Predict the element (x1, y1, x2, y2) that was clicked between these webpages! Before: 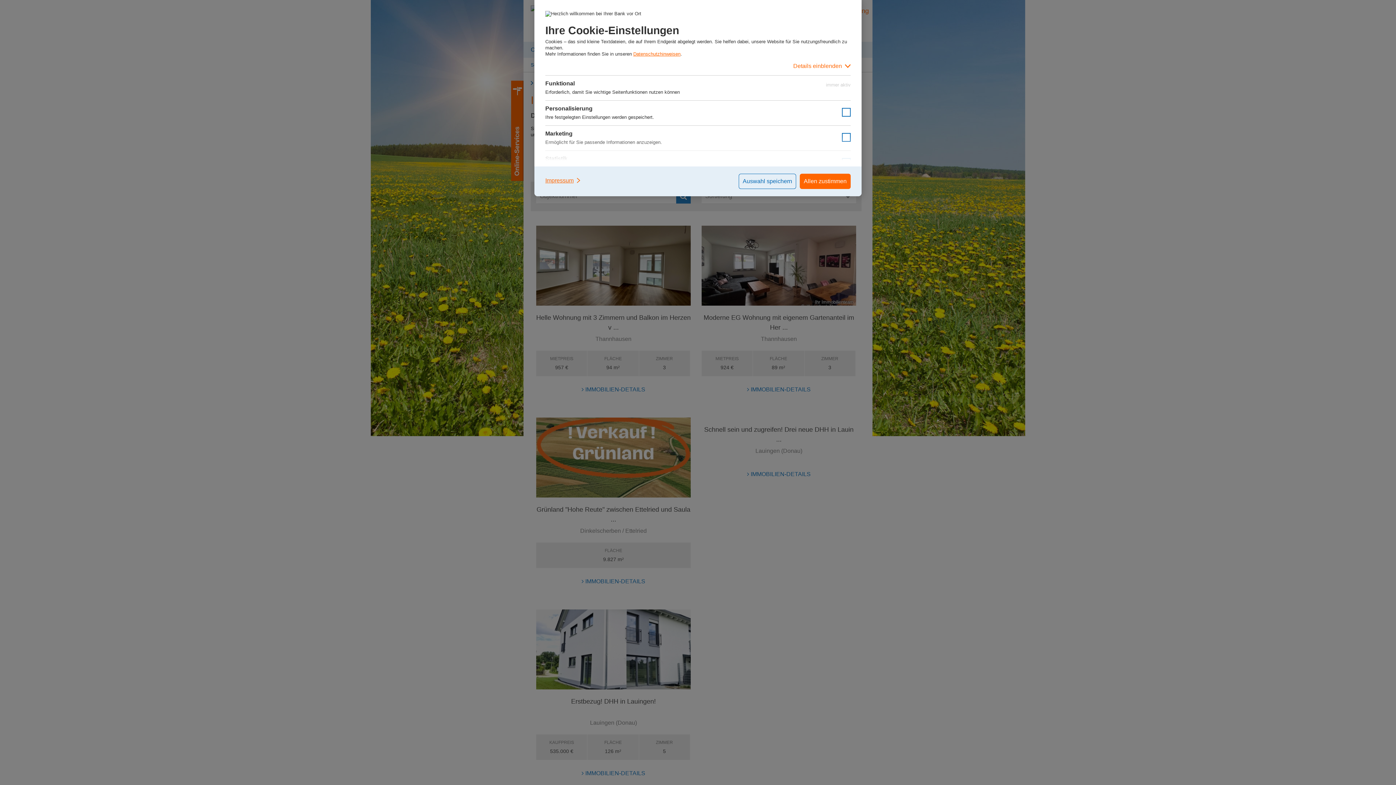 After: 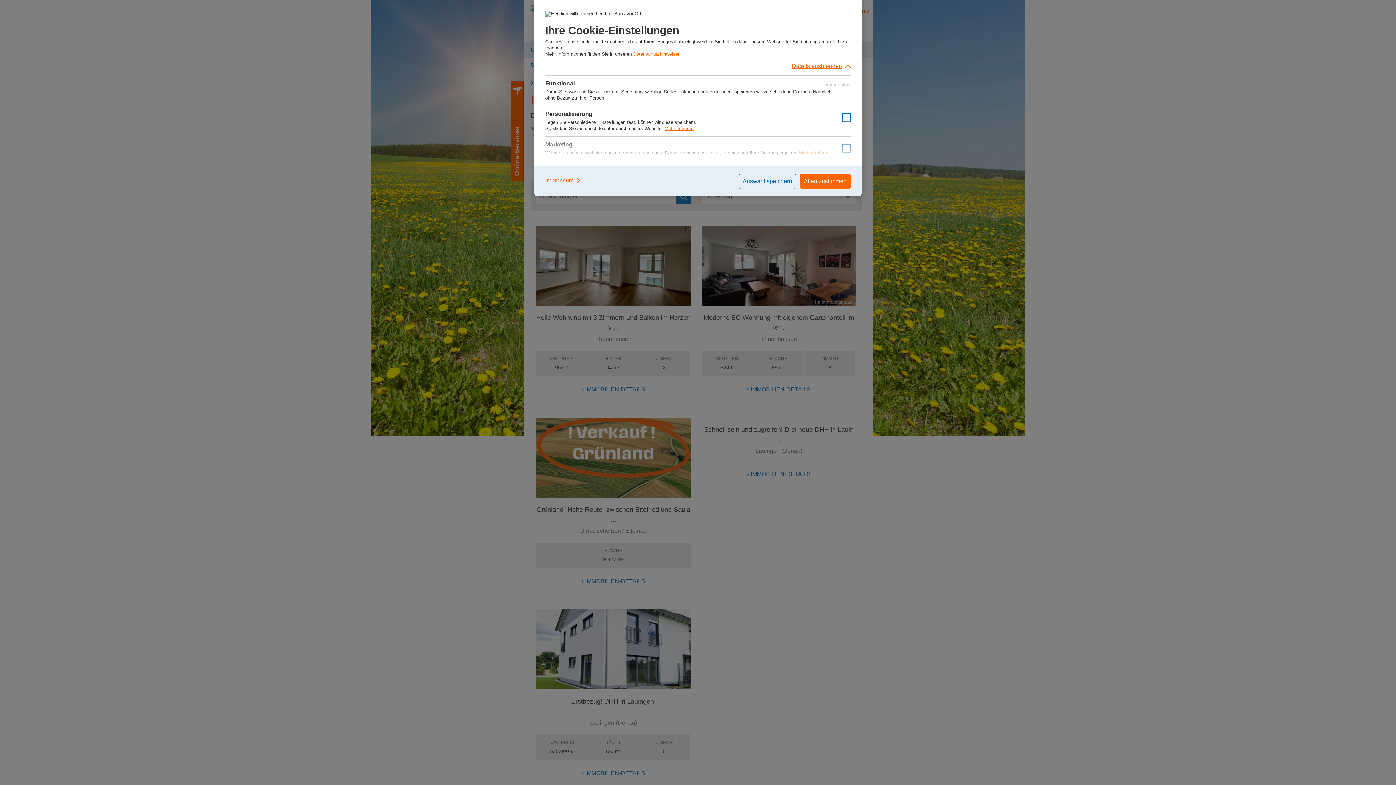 Action: label: Details einblenden bbox: (545, 57, 850, 75)